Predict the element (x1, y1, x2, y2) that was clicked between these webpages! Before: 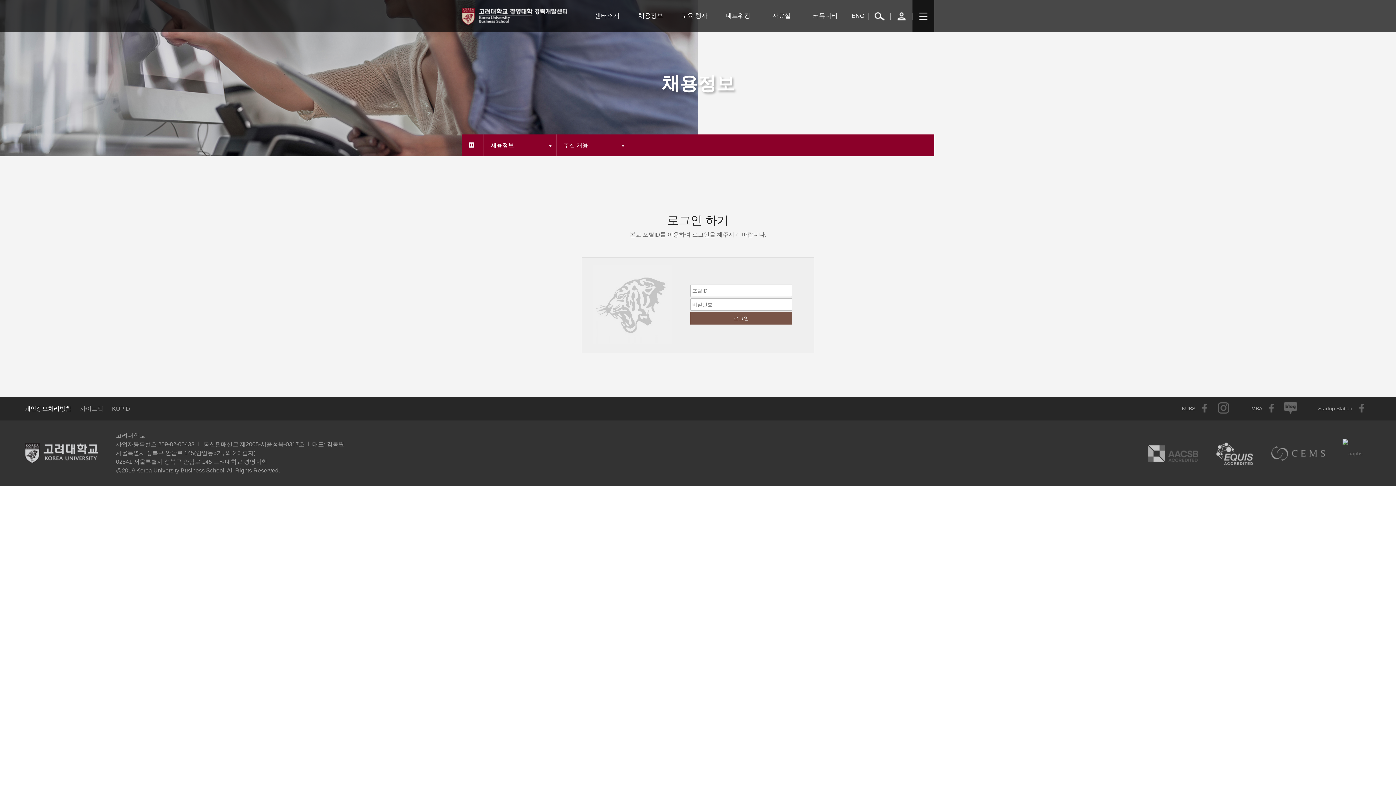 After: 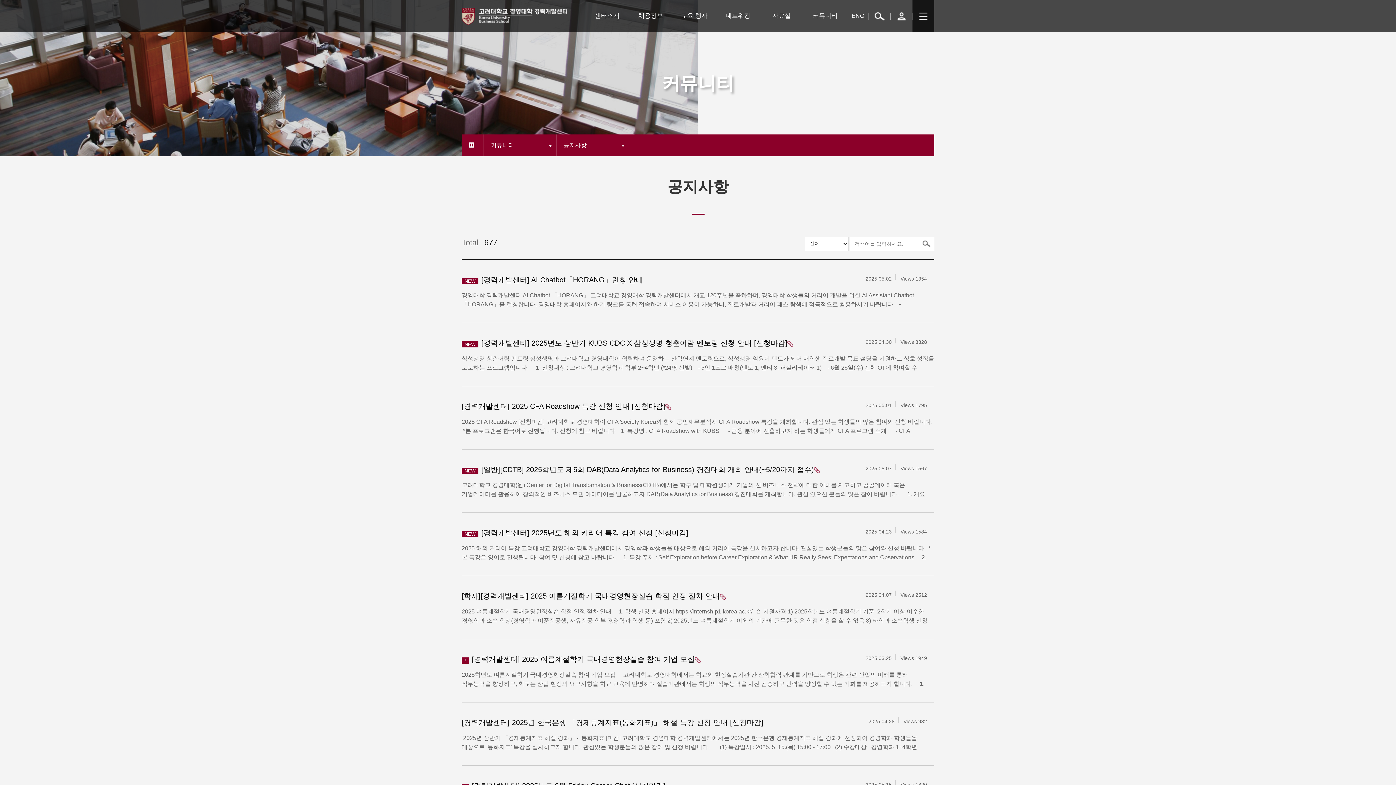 Action: bbox: (813, 12, 837, 19) label: 커뮤니티